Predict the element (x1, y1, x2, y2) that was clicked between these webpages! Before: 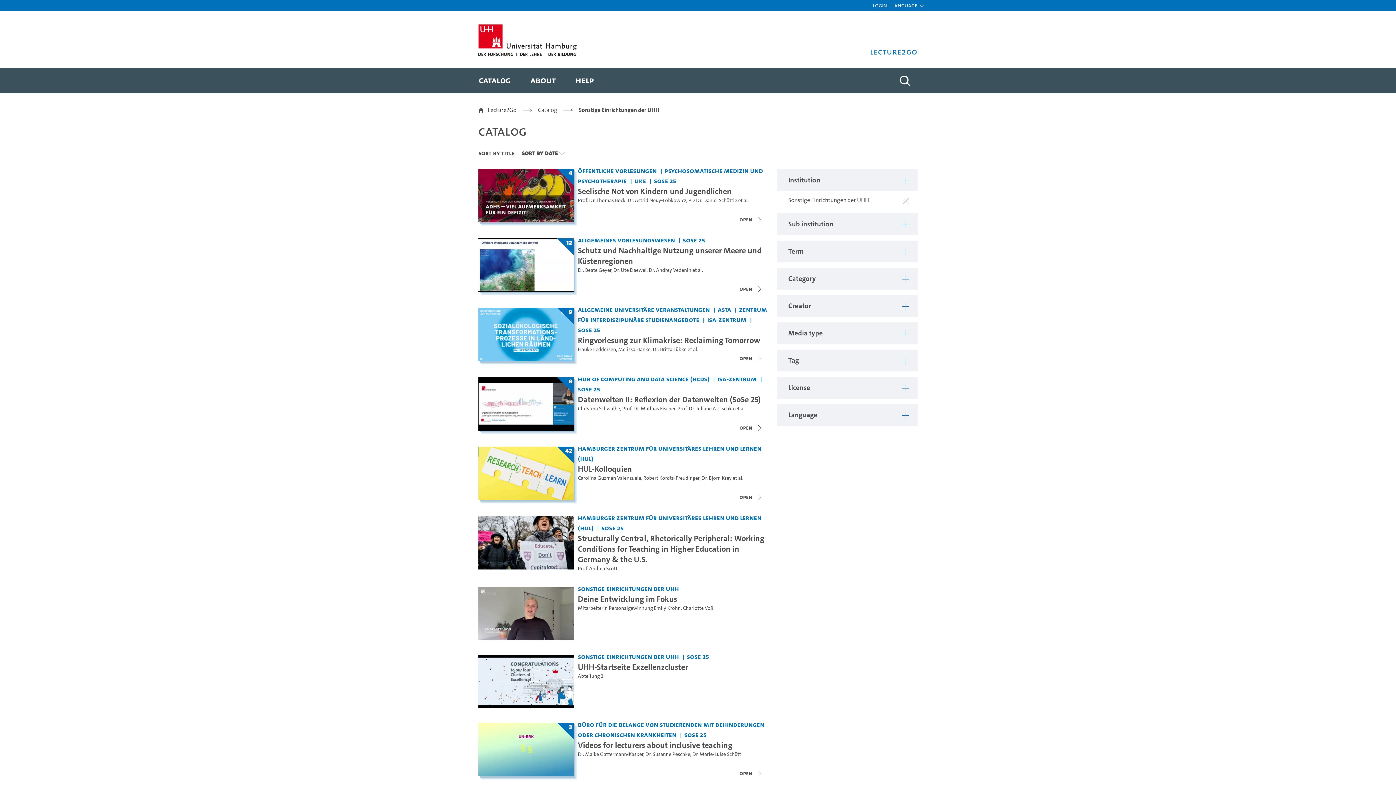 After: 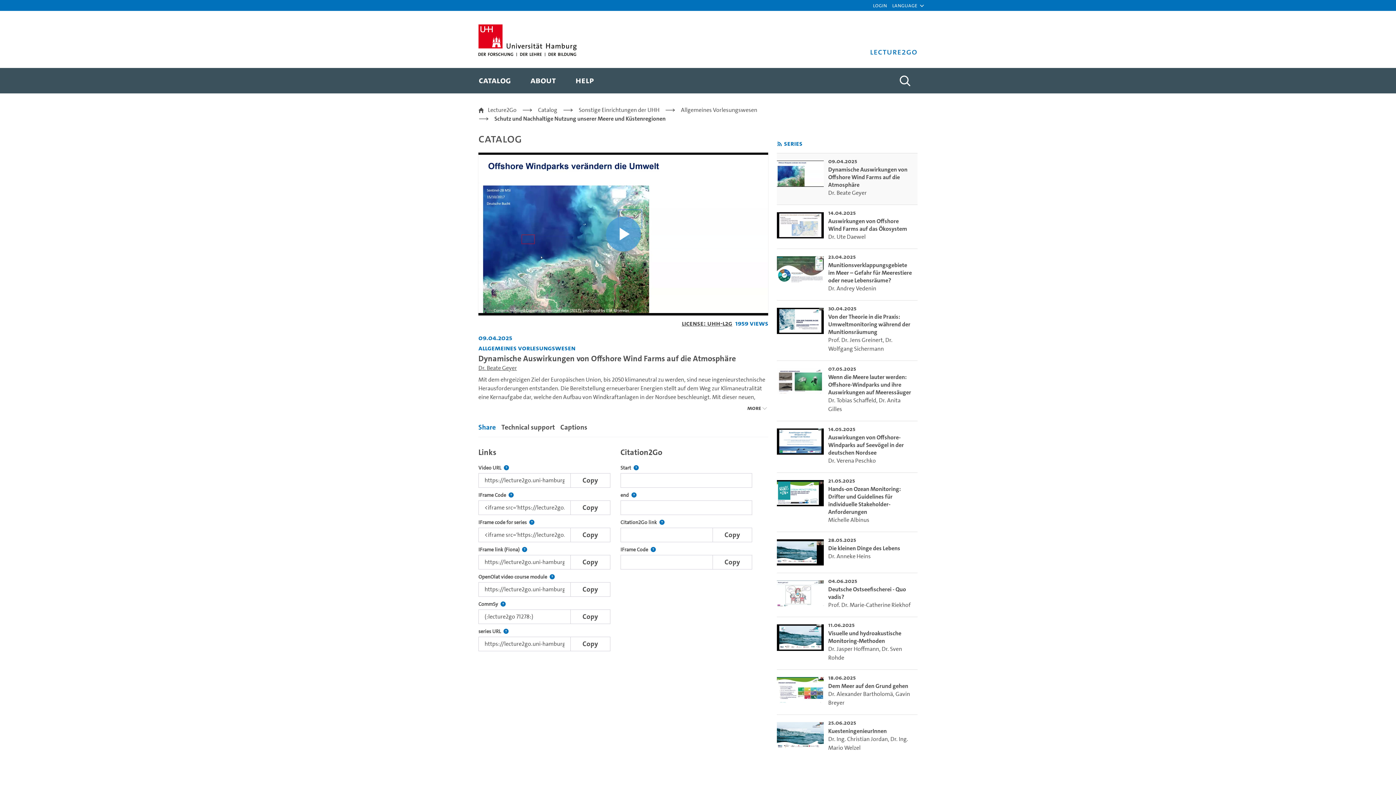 Action: bbox: (578, 245, 761, 266) label: Title of series: Schutz und Nachhaltige Nutzung unserer Meere und Küstenregionen